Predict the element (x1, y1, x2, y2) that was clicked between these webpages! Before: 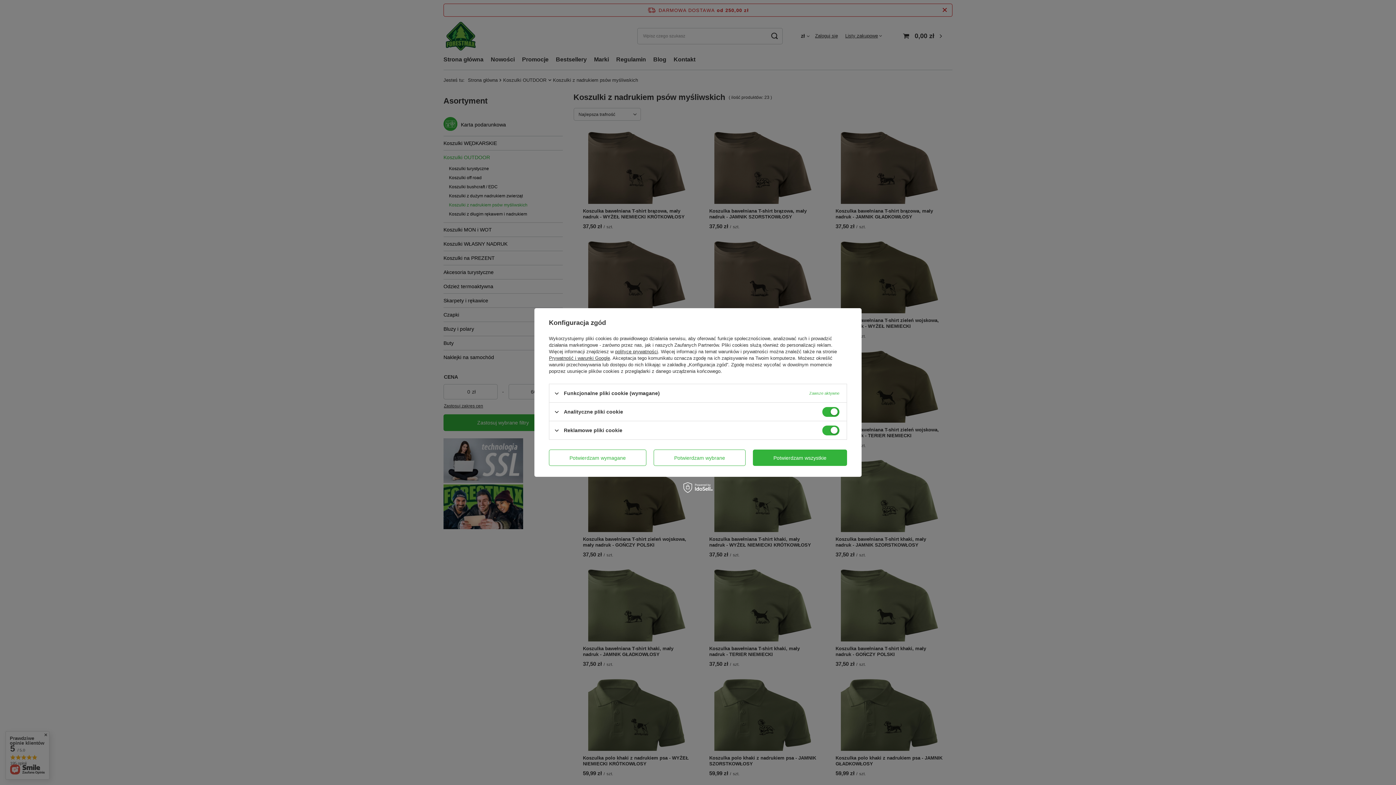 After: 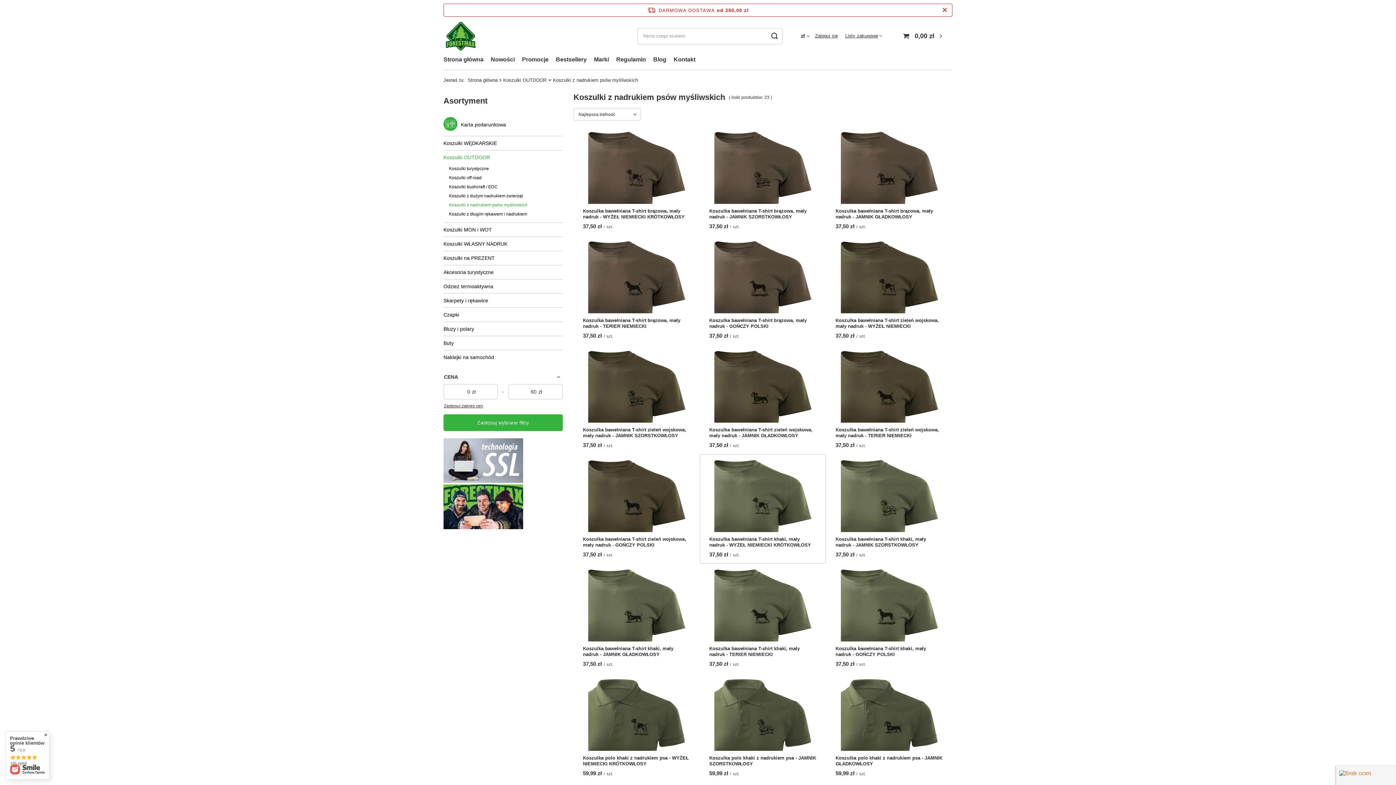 Action: label: Potwierdzam wszystkie bbox: (753, 449, 847, 466)